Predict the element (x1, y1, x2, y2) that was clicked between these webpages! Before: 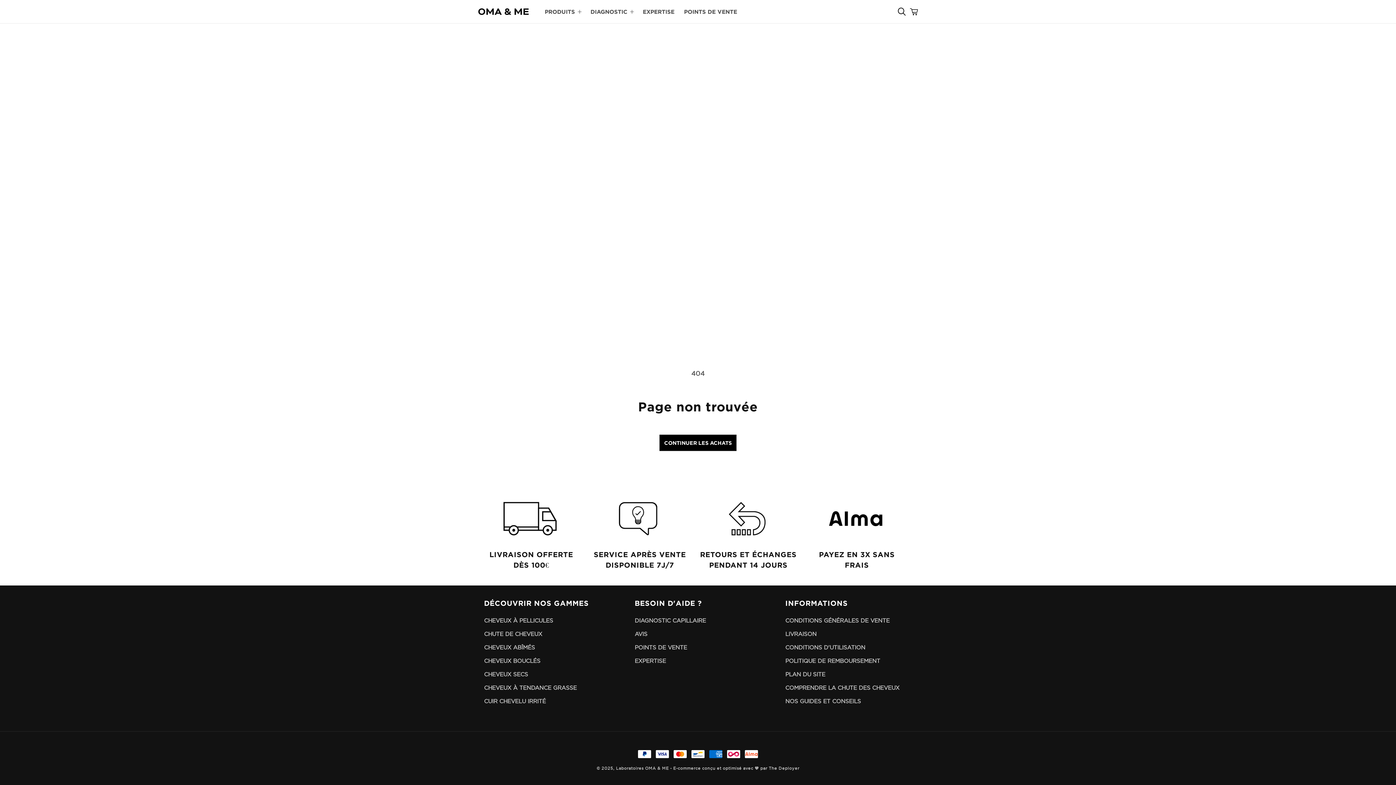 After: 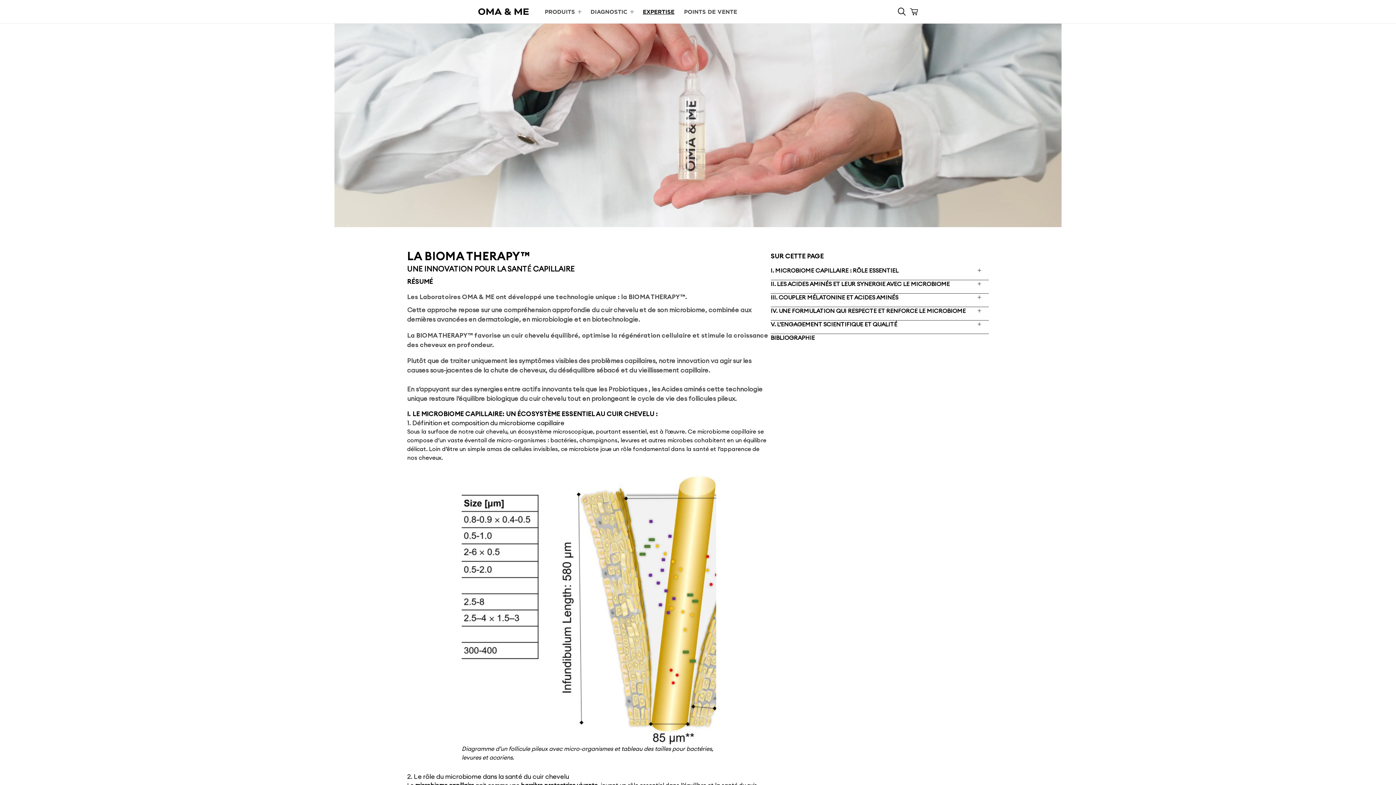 Action: bbox: (634, 654, 666, 666) label: EXPERTISE